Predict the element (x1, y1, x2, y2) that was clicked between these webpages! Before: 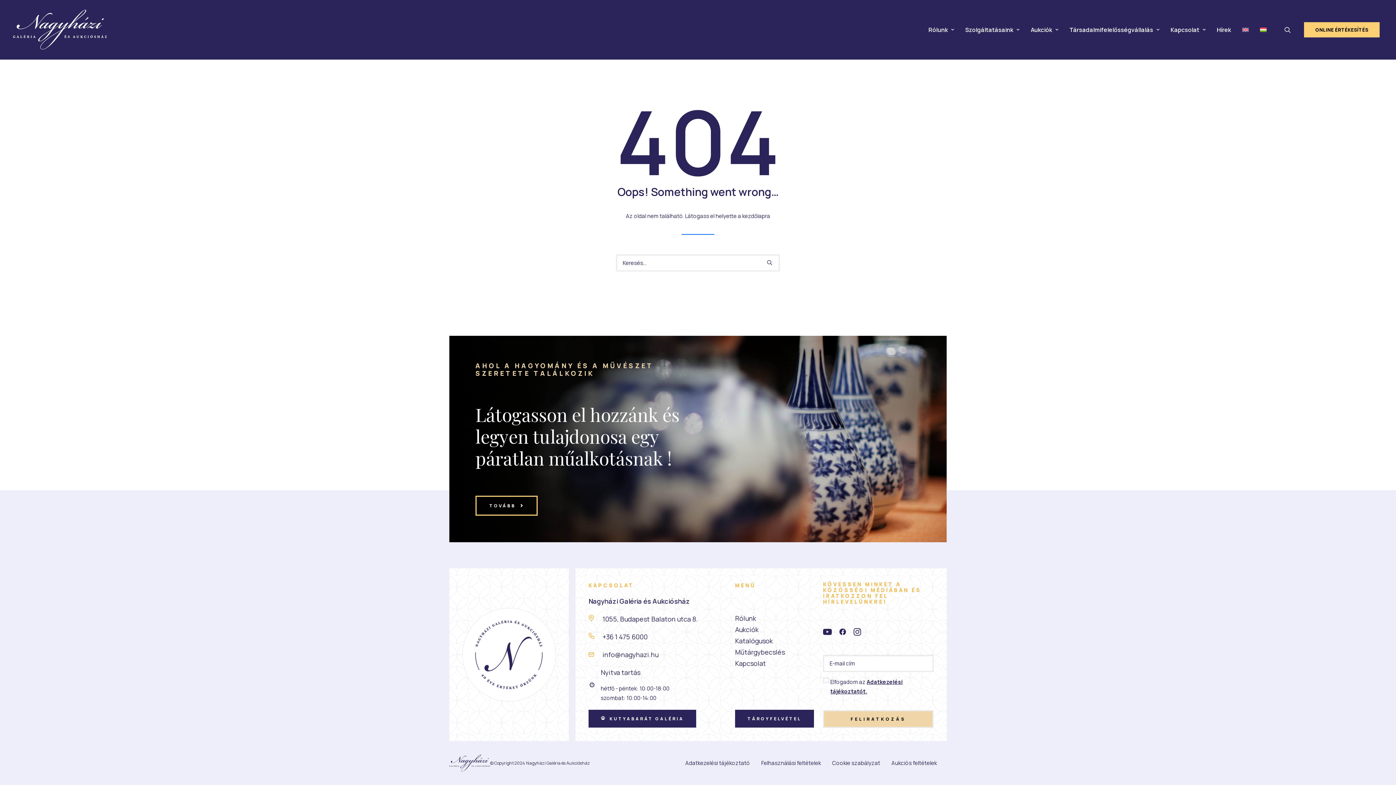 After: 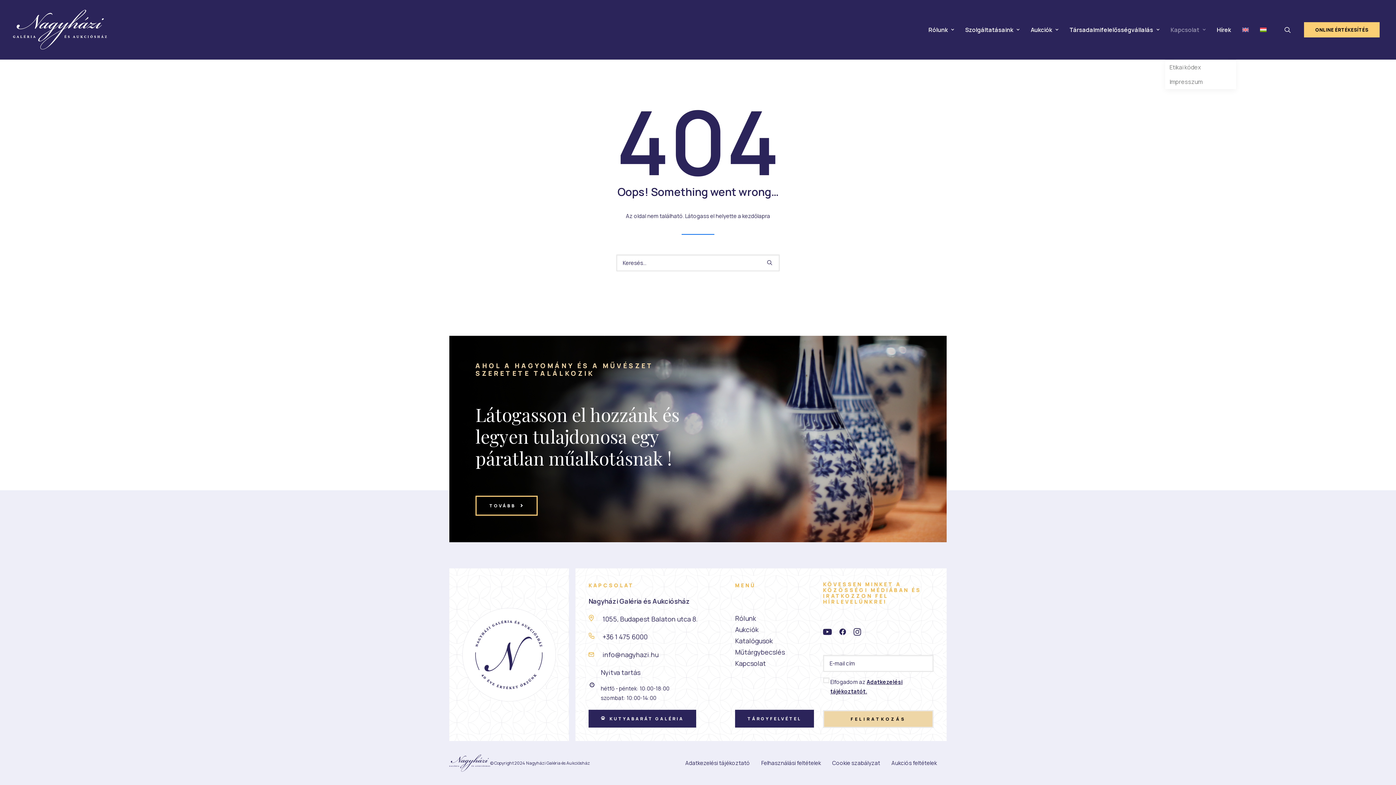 Action: bbox: (1165, 0, 1210, 59) label: Kapcsolat